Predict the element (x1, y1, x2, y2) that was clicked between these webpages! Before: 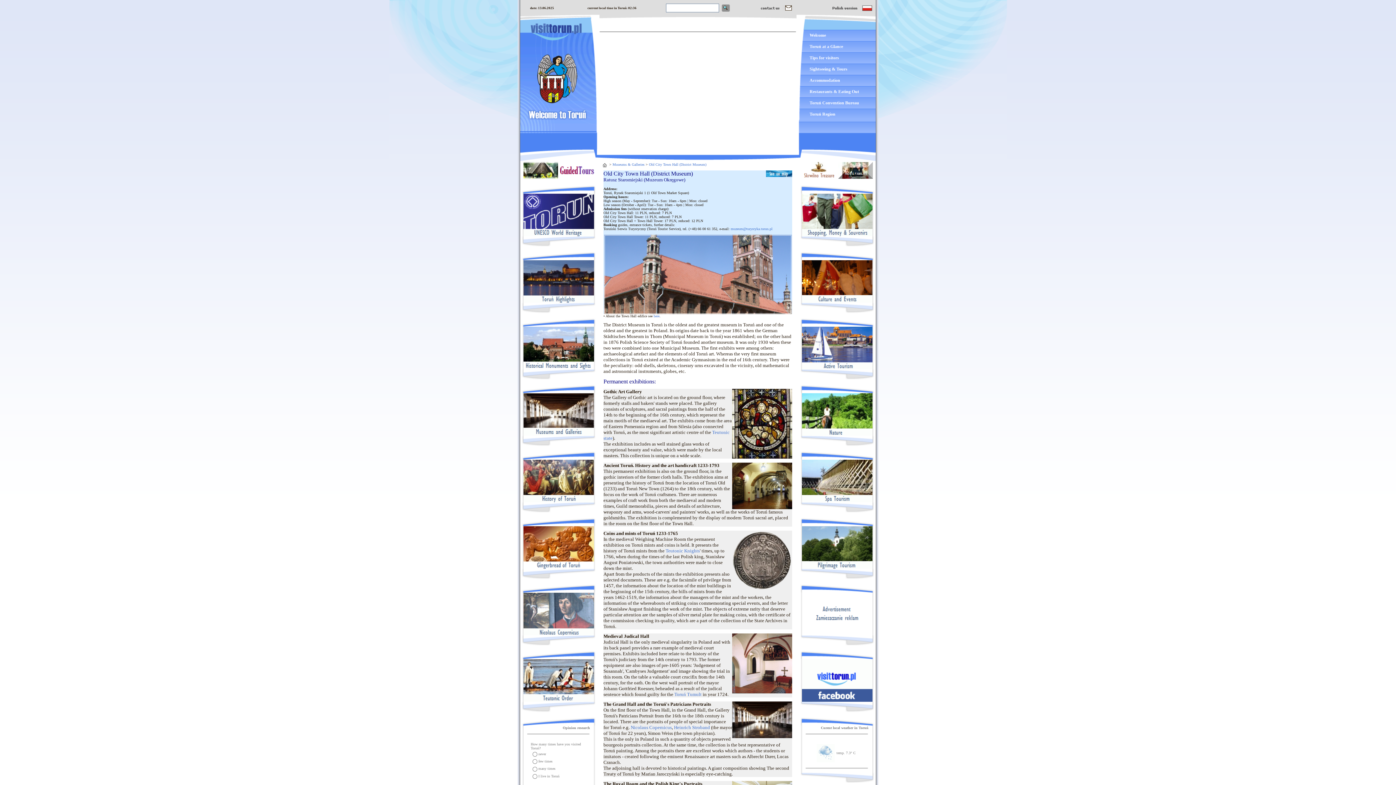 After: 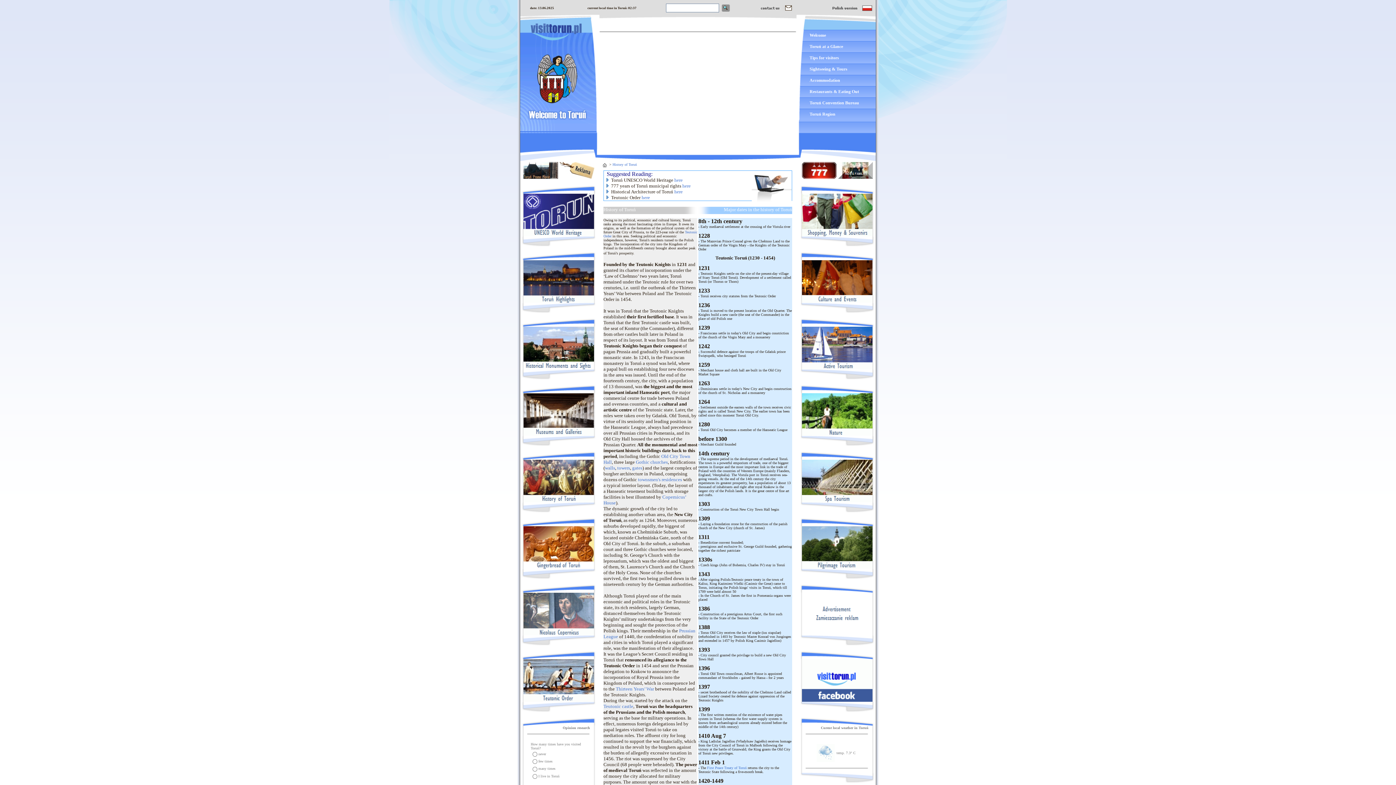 Action: bbox: (523, 499, 594, 503)